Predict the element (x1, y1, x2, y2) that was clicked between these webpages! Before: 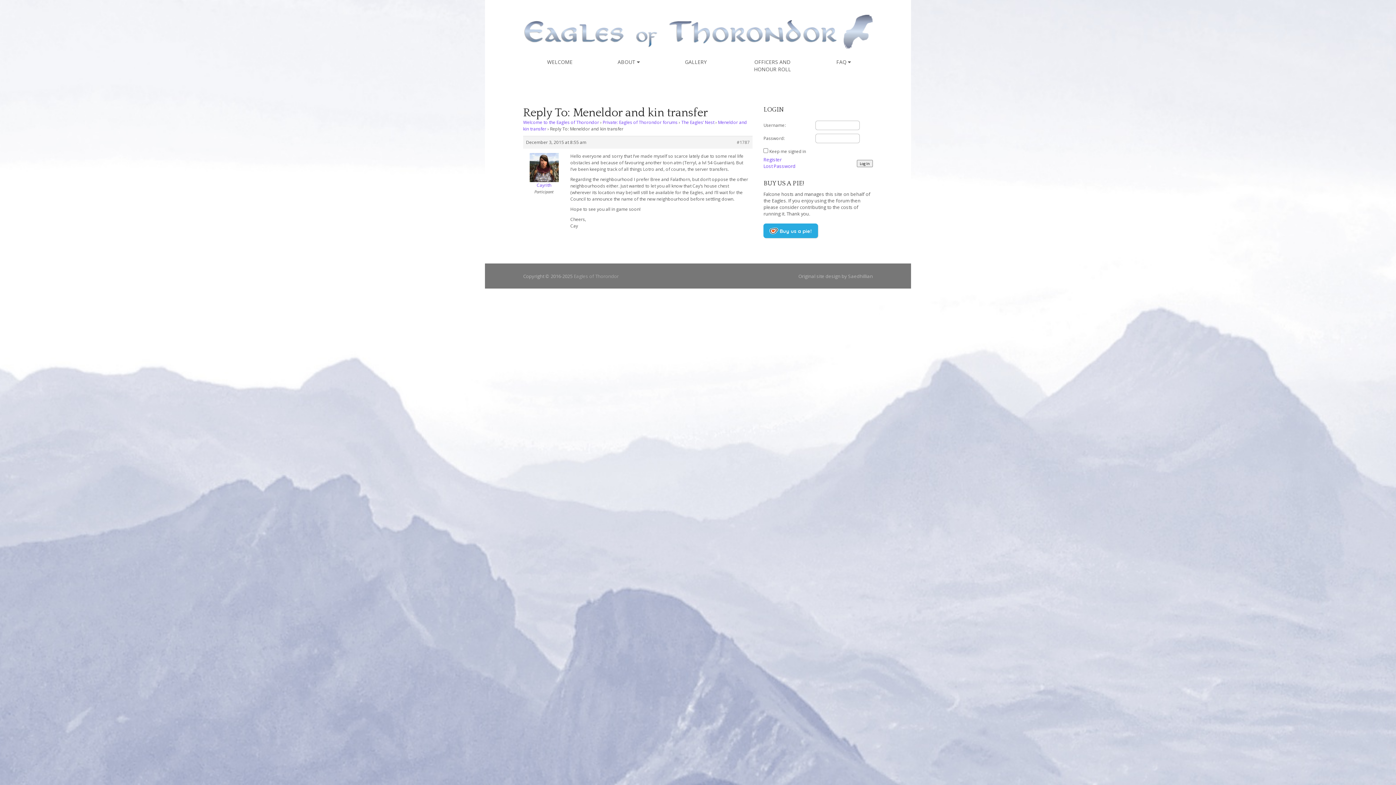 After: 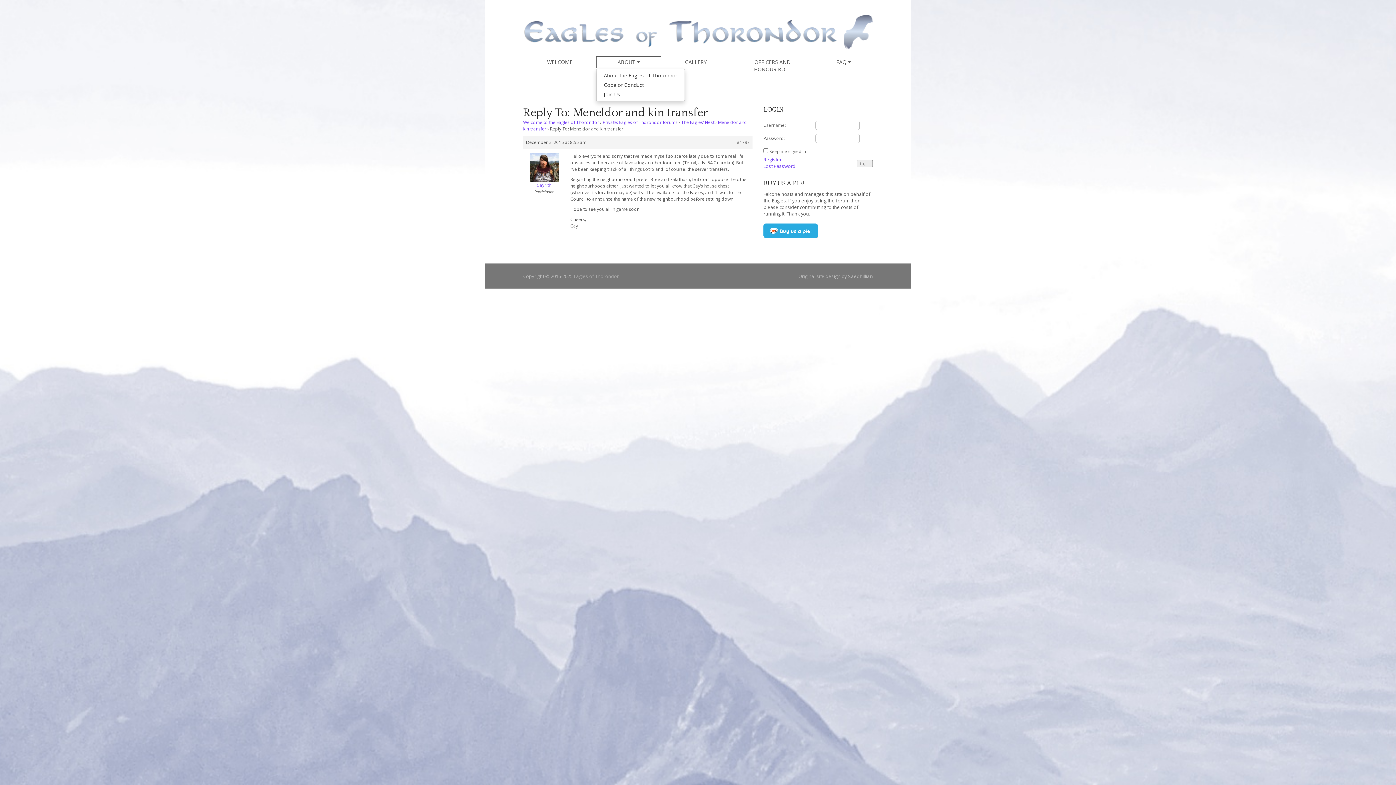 Action: bbox: (596, 56, 661, 67) label: ABOUT 